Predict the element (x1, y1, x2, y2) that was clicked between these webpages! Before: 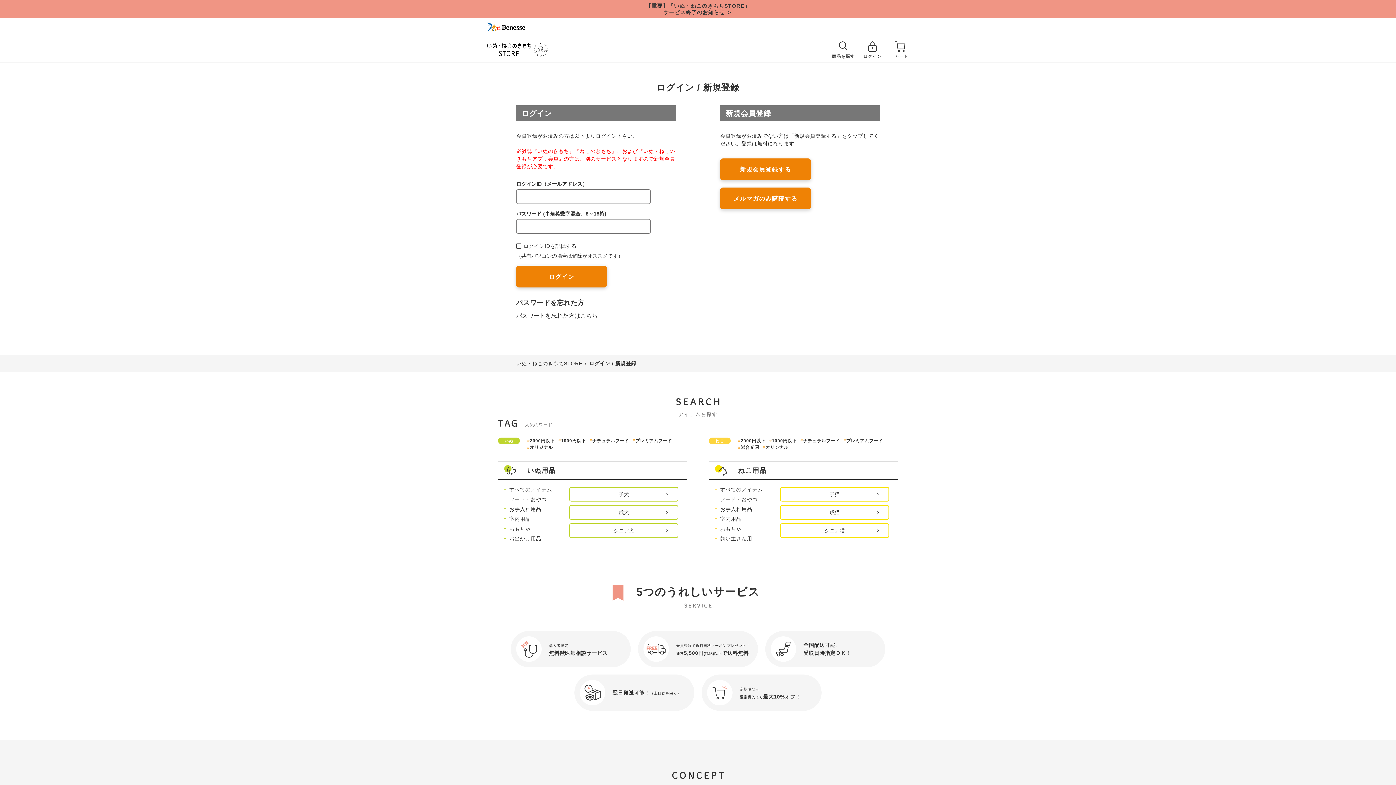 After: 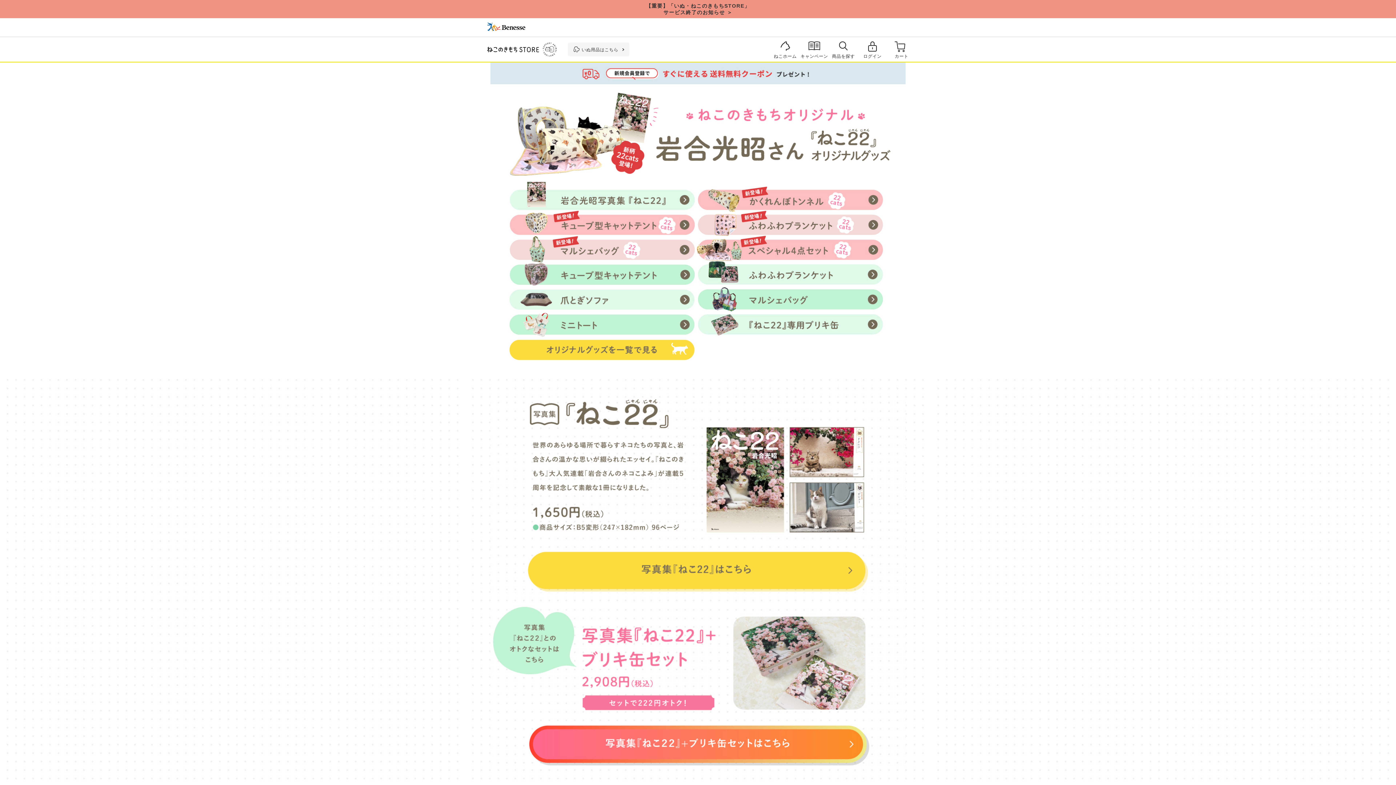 Action: label: 岩合光昭 bbox: (738, 445, 759, 450)